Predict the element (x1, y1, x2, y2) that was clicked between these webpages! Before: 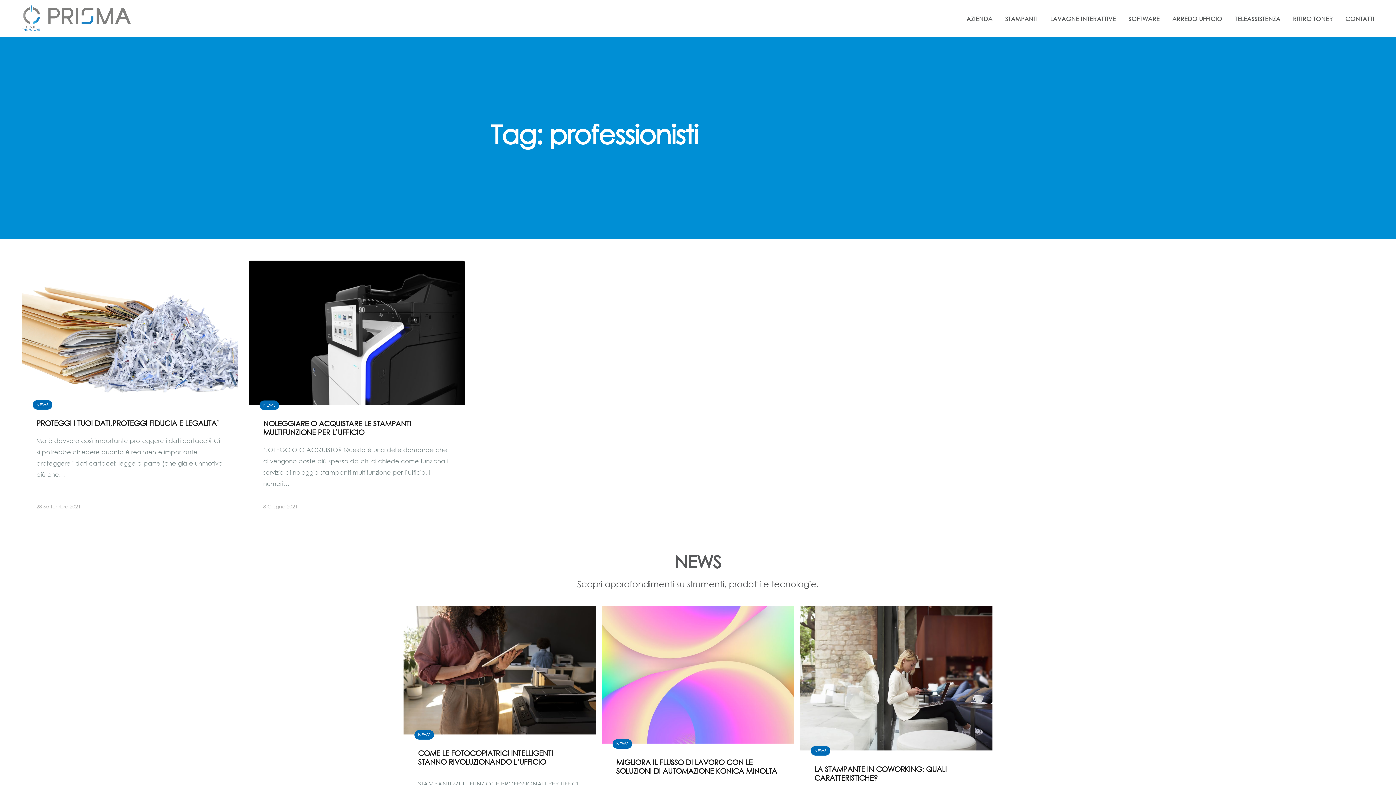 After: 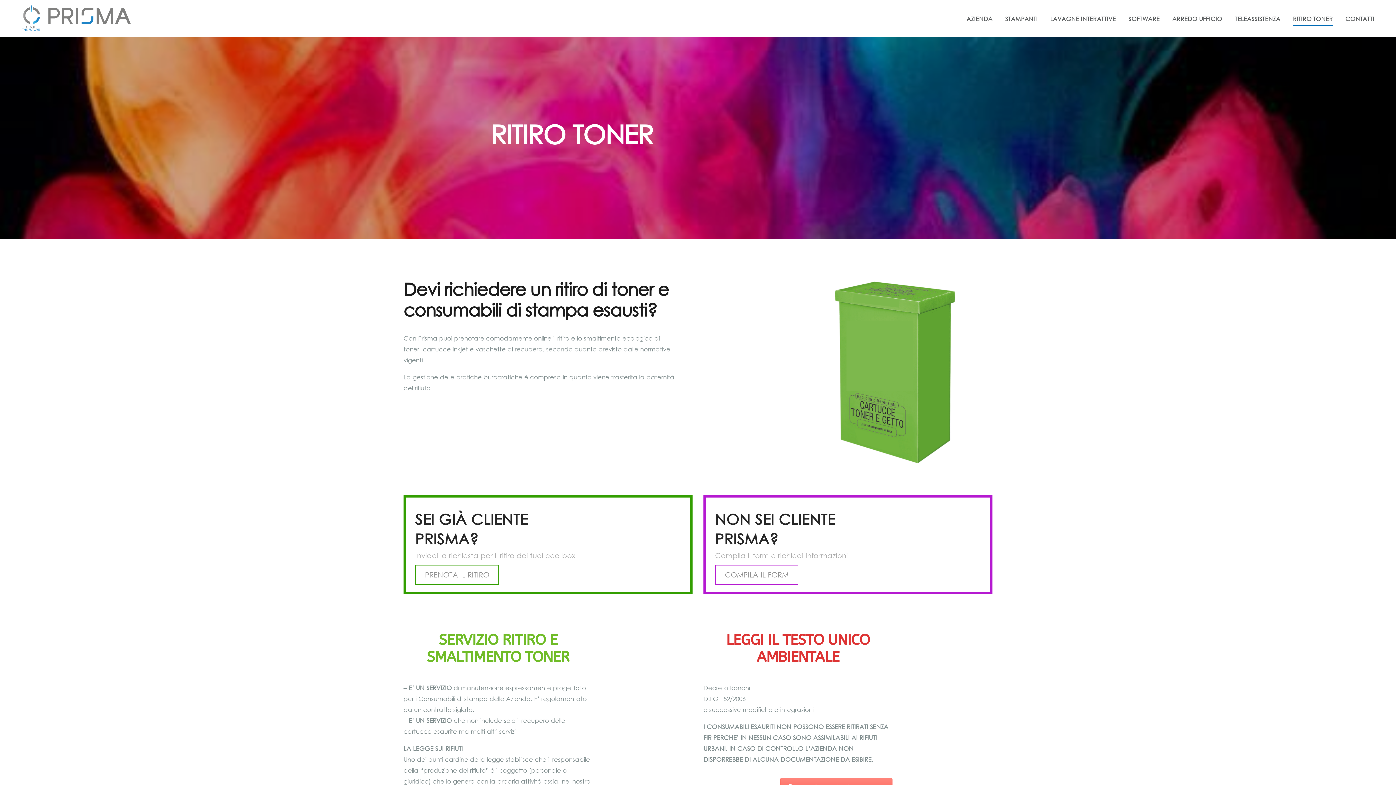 Action: bbox: (1293, 12, 1333, 25) label: RITIRO TONER